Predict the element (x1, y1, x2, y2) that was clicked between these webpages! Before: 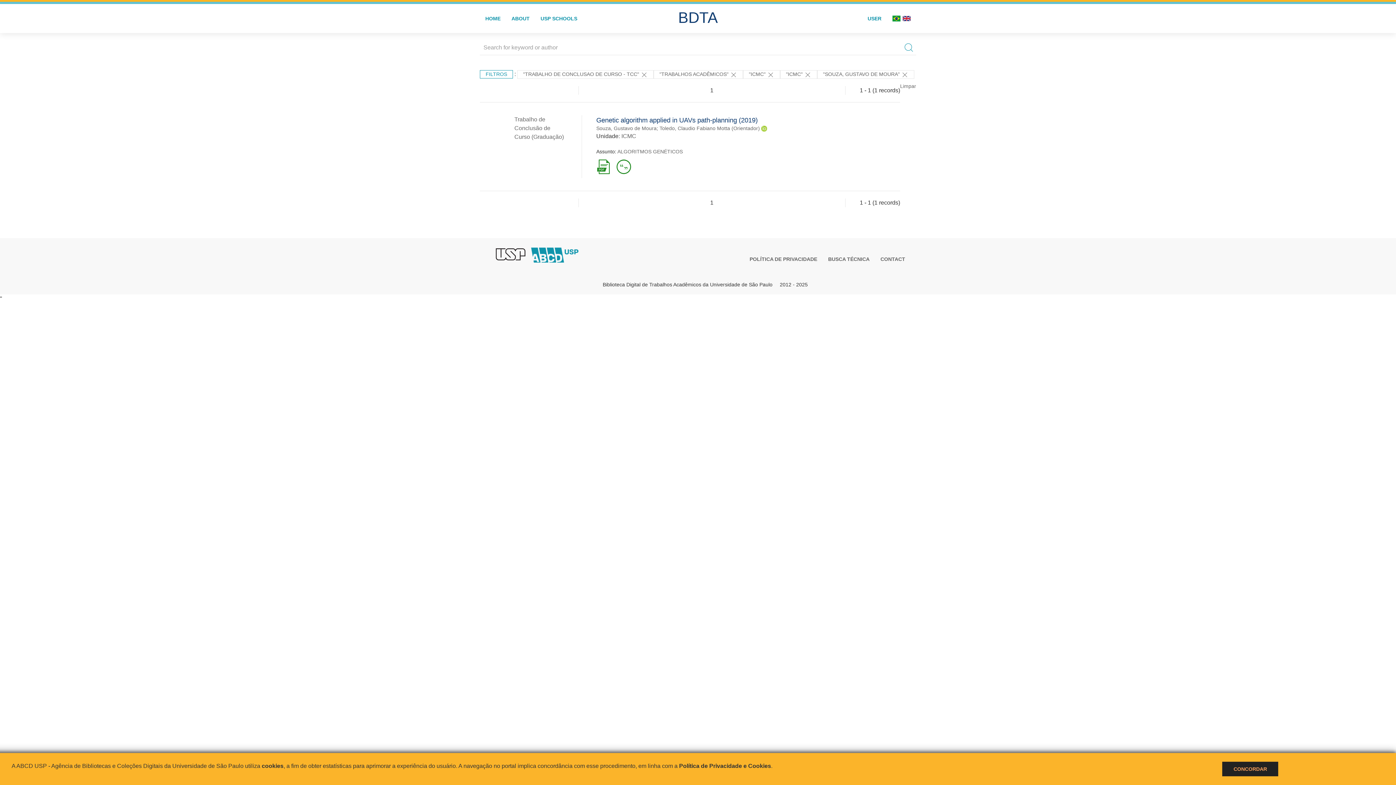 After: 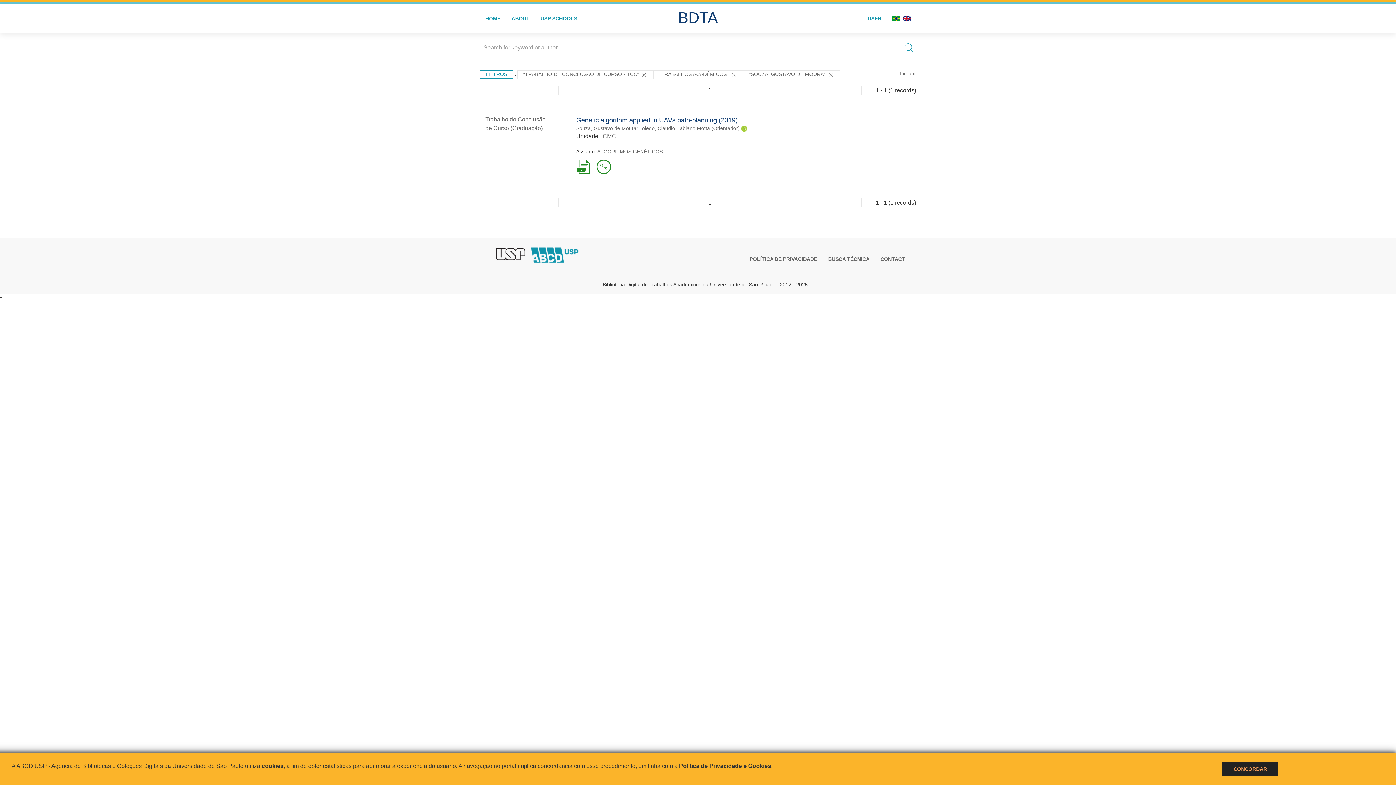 Action: bbox: (743, 70, 780, 78) label: "ICMC" 